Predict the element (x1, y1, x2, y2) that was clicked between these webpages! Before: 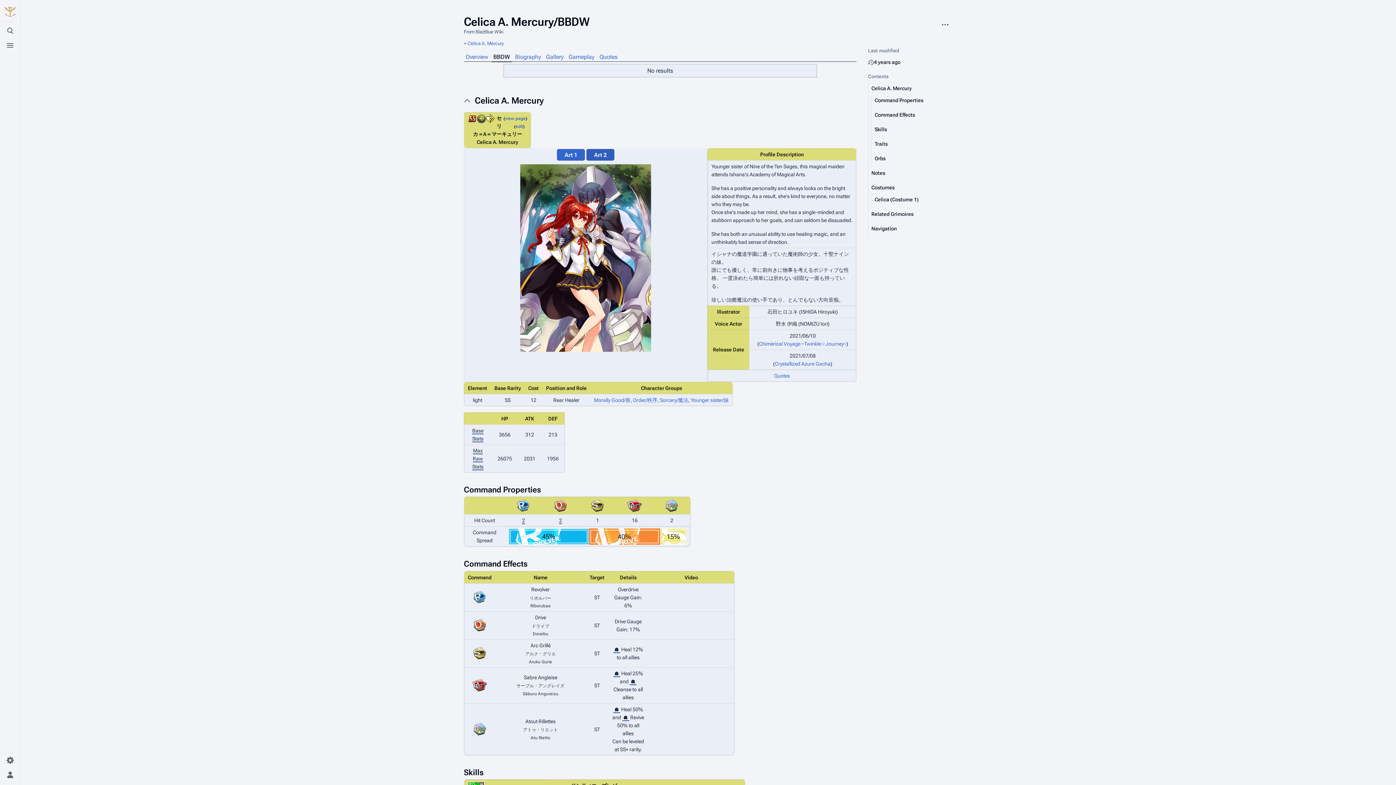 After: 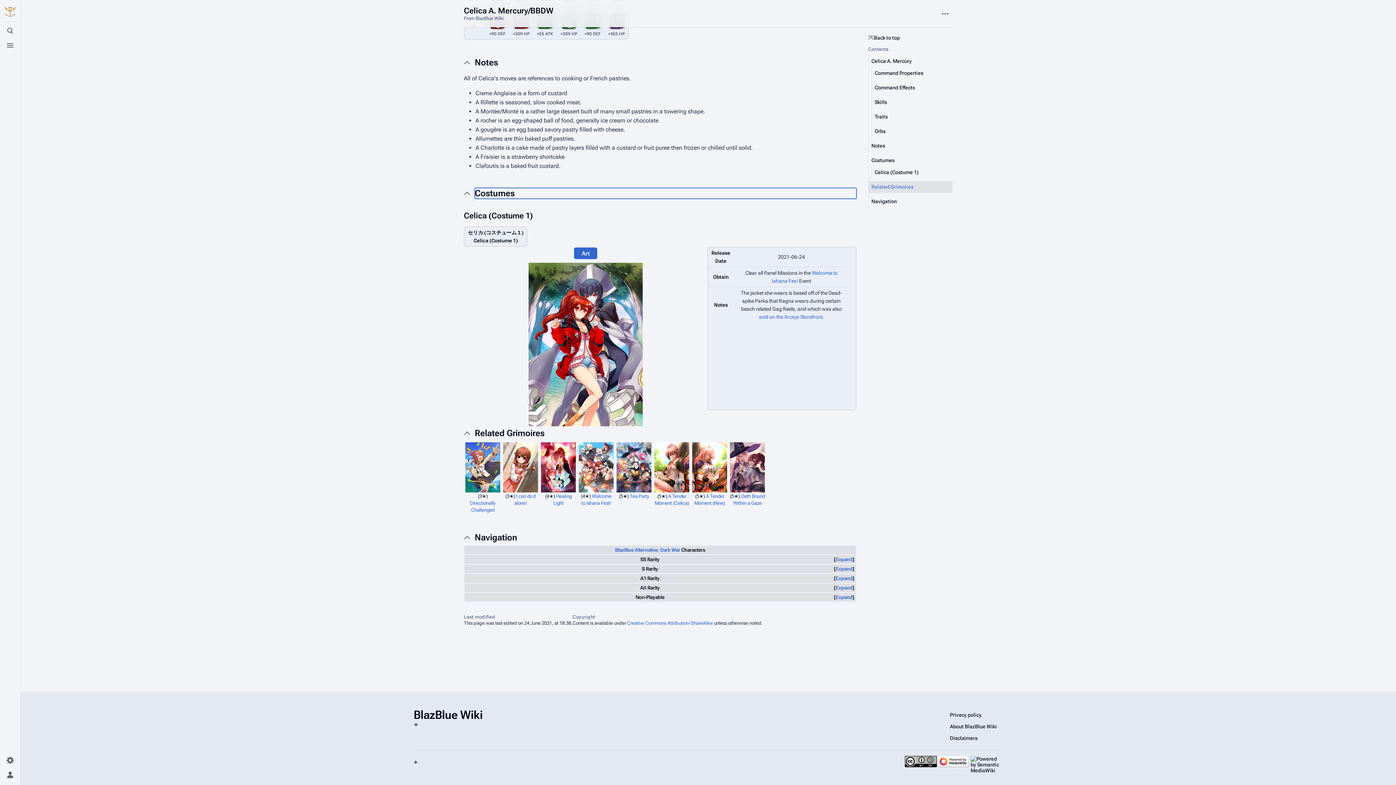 Action: label: Costumes bbox: (868, 181, 952, 193)